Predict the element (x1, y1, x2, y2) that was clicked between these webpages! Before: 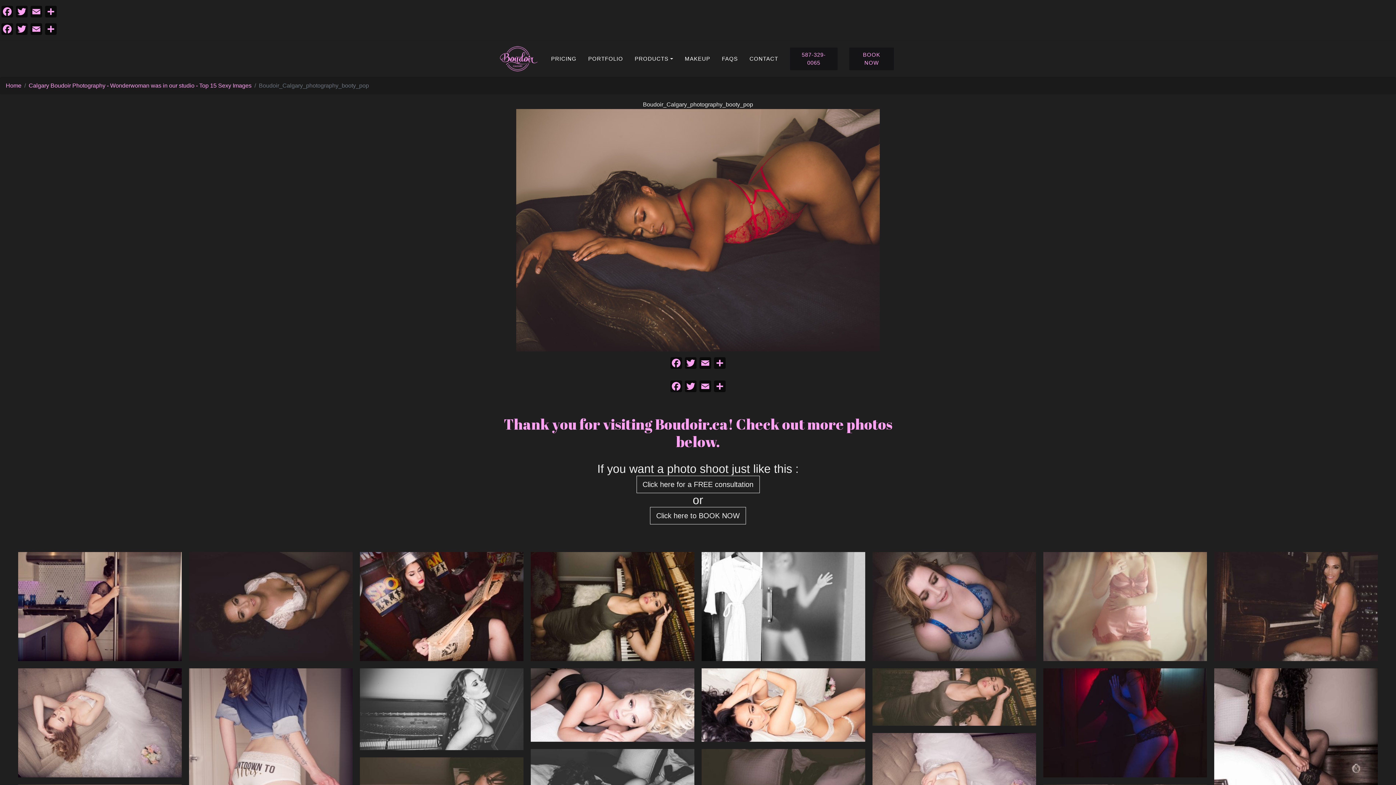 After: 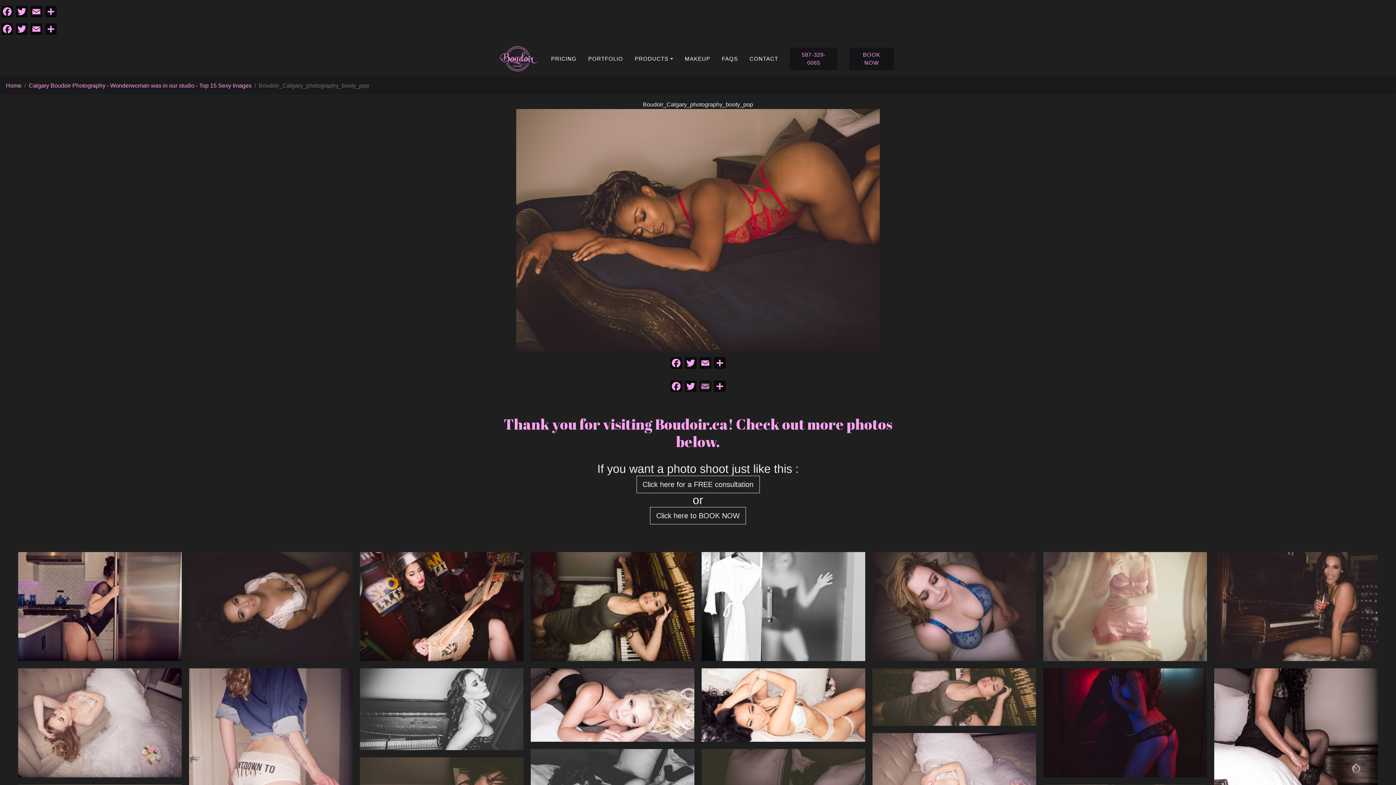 Action: bbox: (698, 380, 712, 392) label: Email